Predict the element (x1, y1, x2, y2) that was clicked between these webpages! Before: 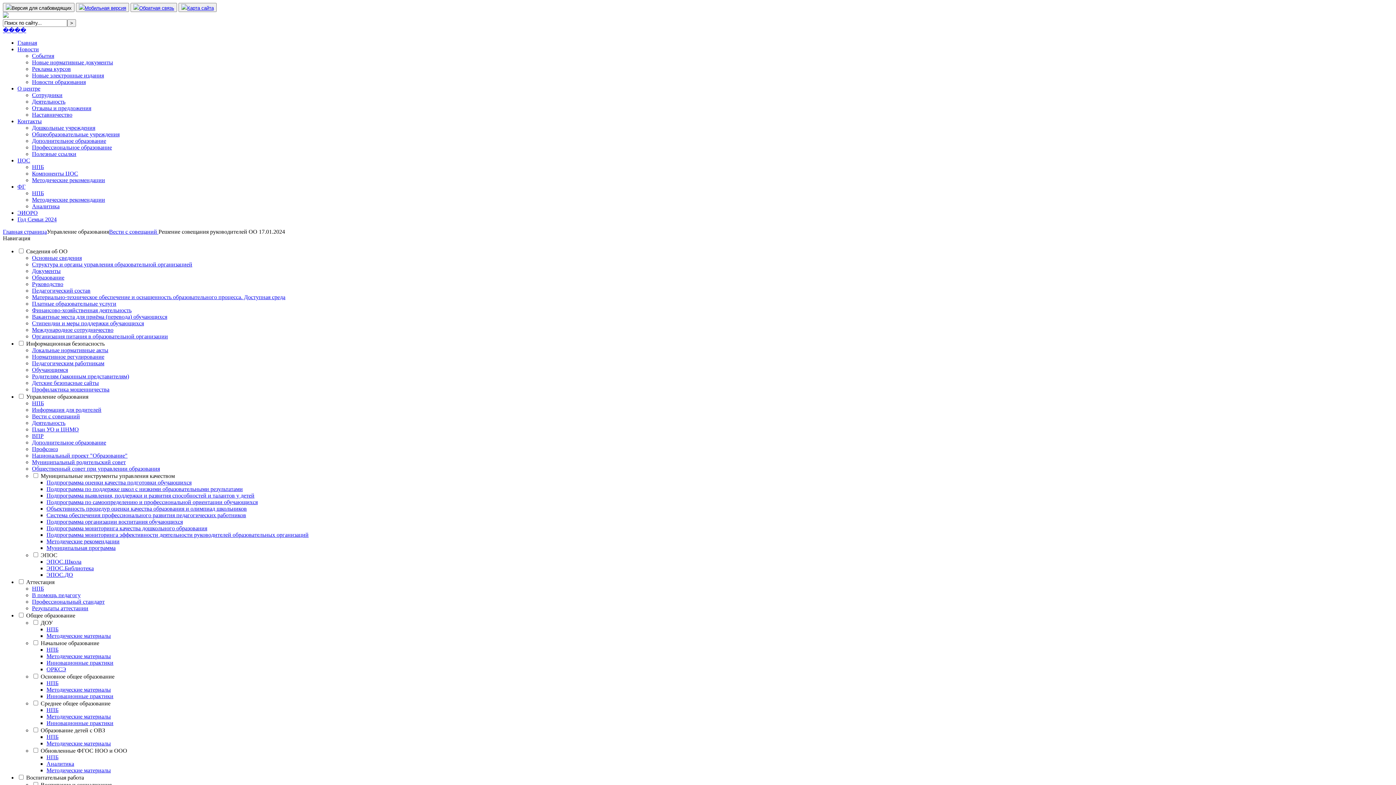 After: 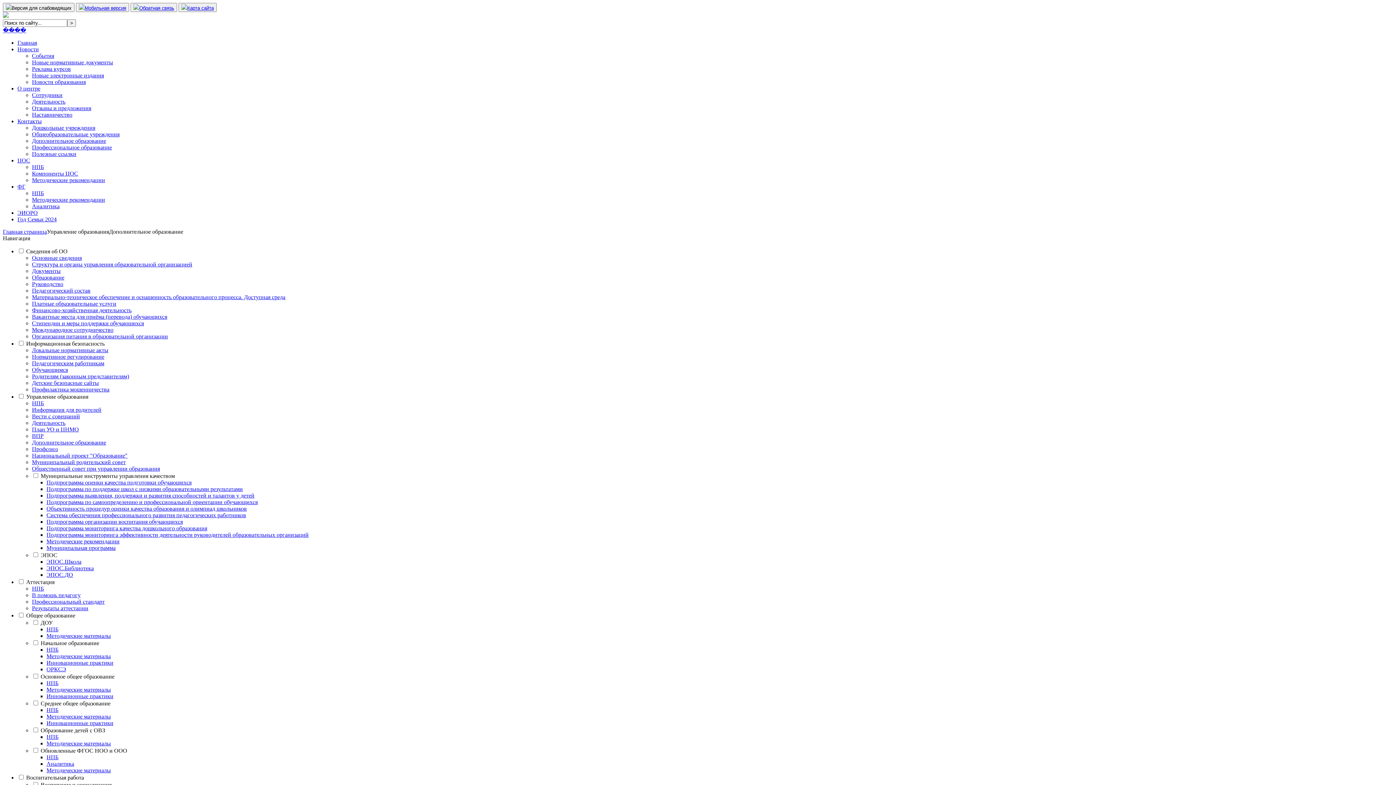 Action: label: Дополнительное образование bbox: (32, 439, 106, 445)